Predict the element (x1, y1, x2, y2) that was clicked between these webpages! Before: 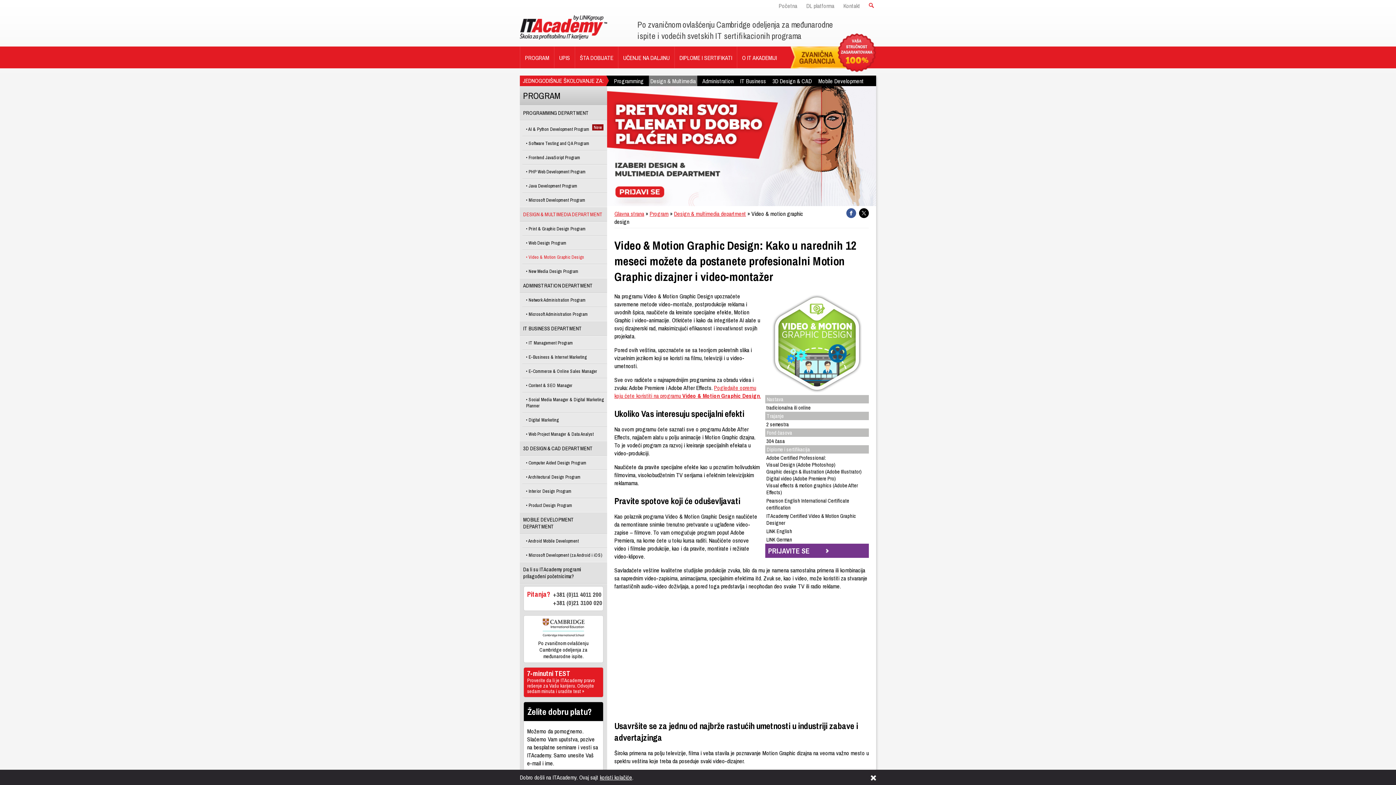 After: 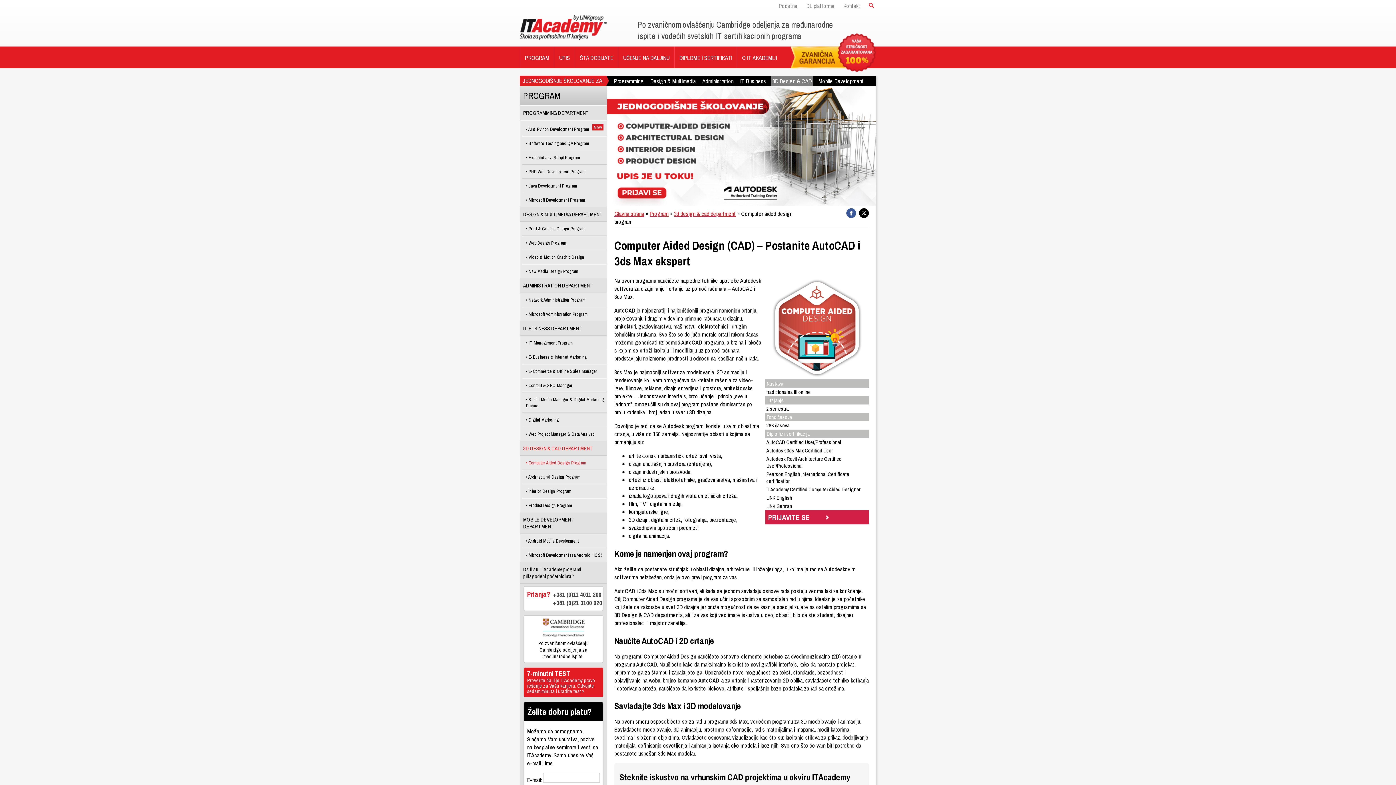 Action: label:  Computer Aided Design Program bbox: (522, 456, 607, 470)